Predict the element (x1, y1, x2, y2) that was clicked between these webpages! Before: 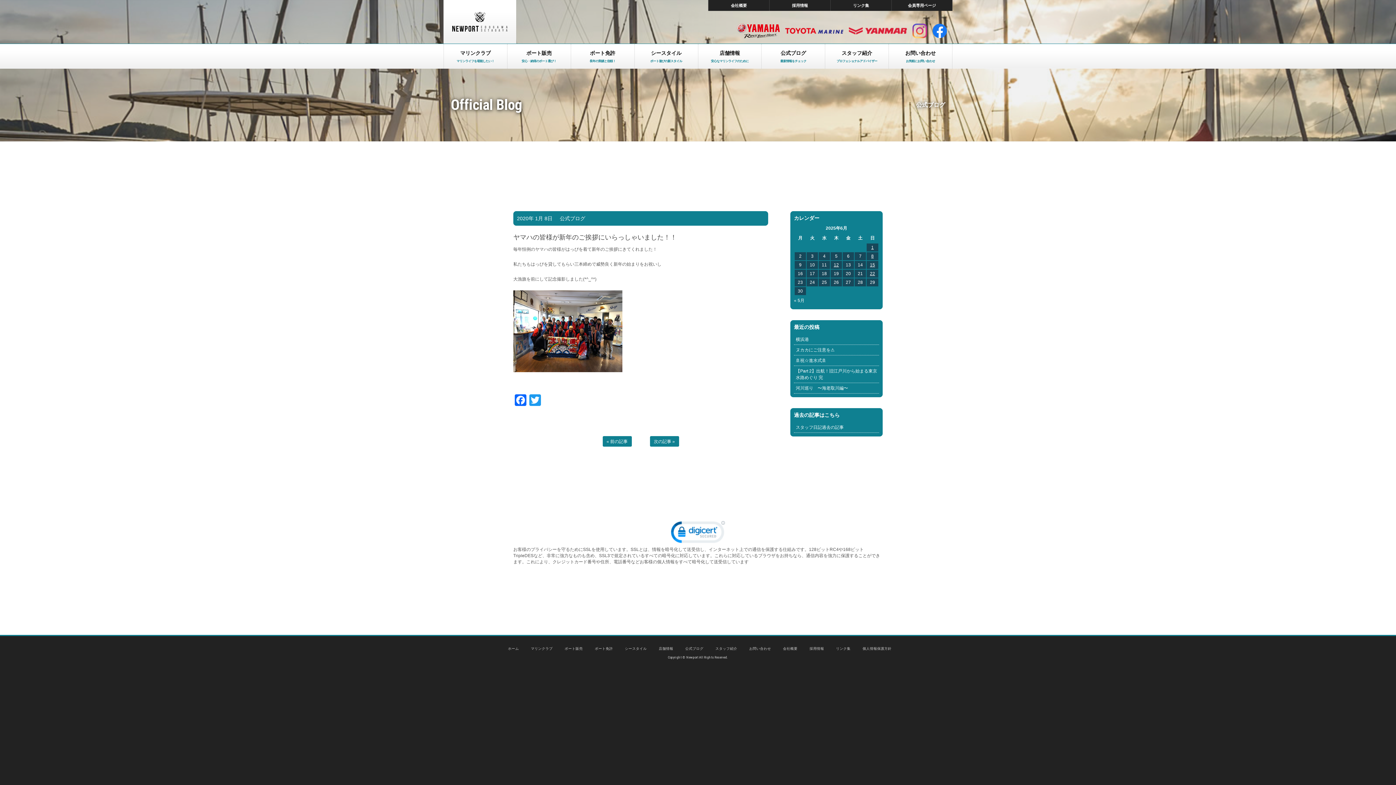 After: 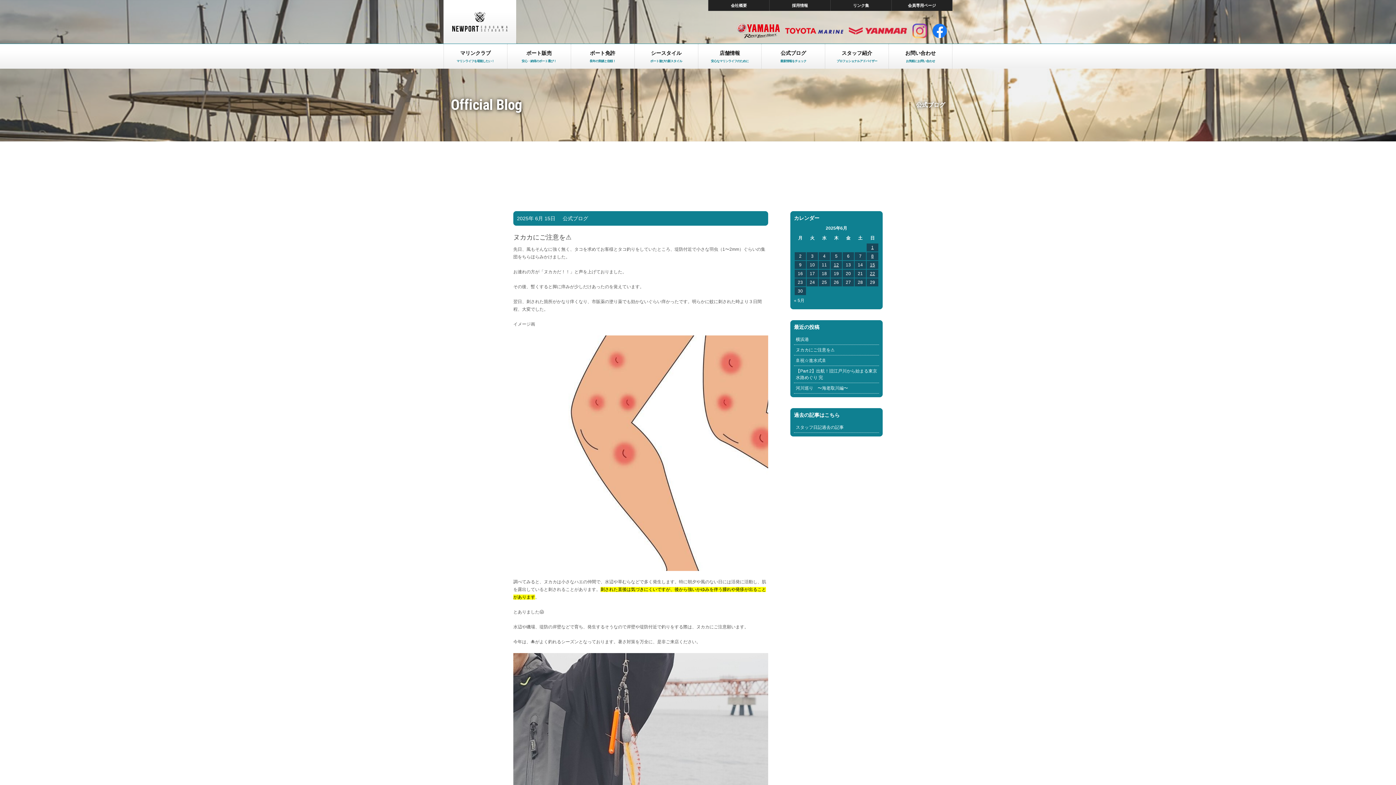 Action: bbox: (794, 345, 879, 355) label: ヌカカにご注意を⚠️